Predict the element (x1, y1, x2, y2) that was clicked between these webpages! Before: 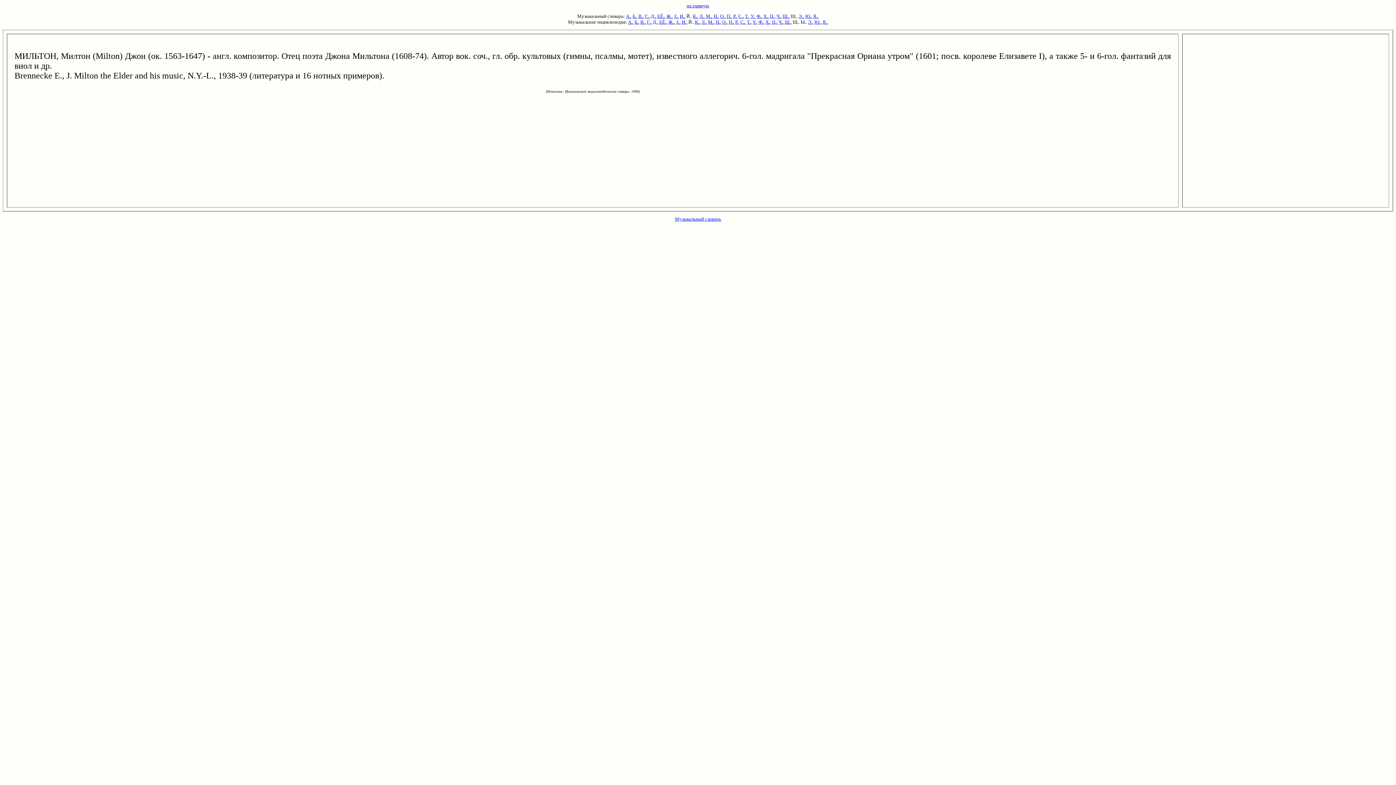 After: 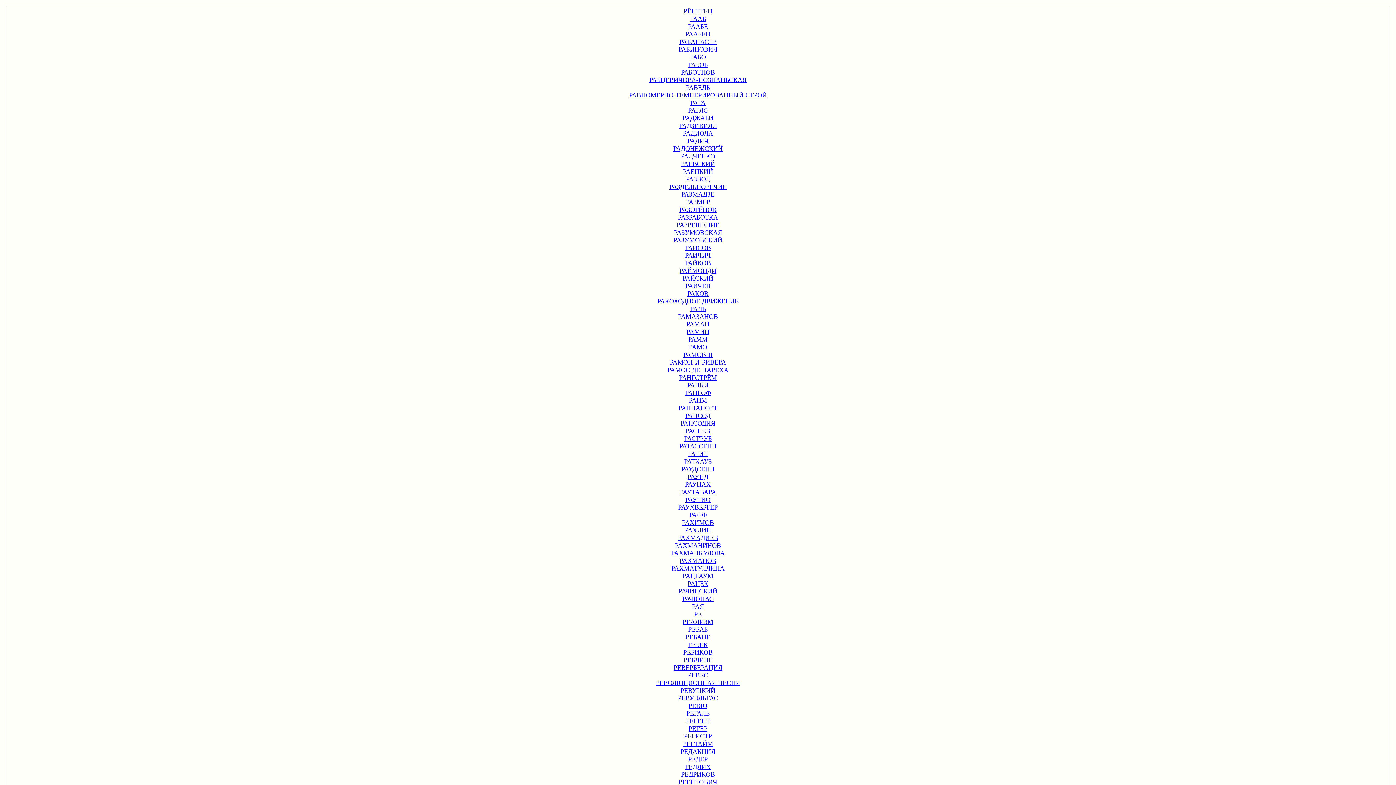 Action: label: Р.. bbox: (735, 19, 739, 24)